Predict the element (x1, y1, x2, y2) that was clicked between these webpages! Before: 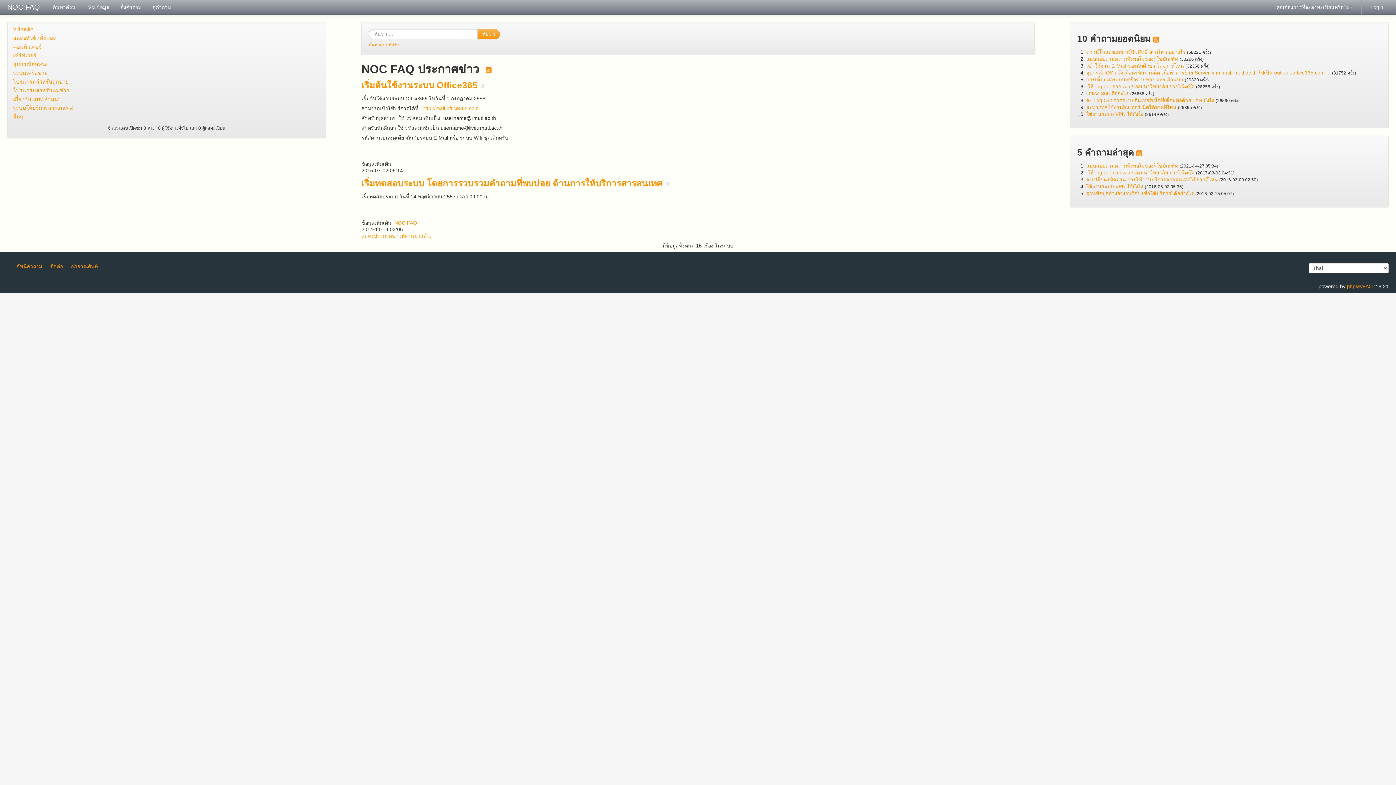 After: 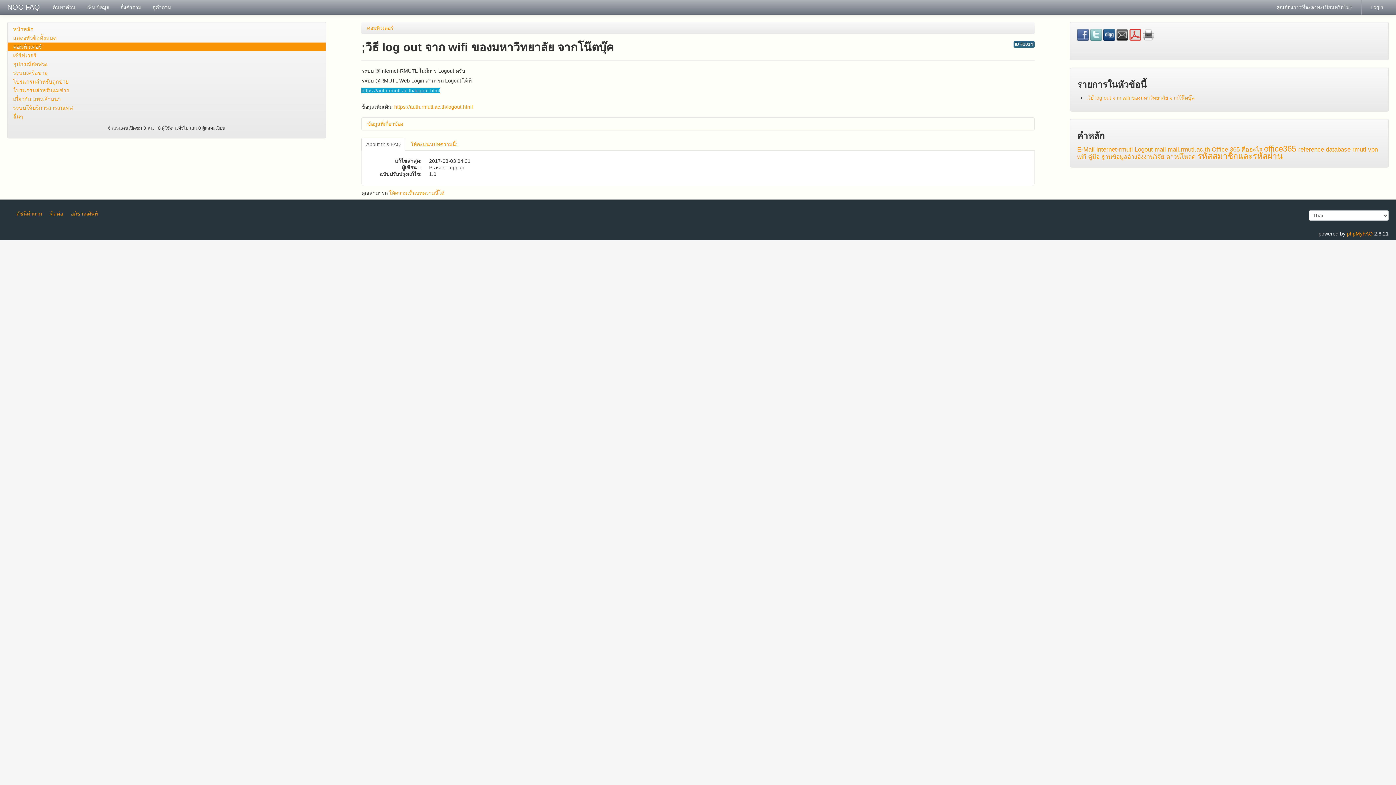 Action: bbox: (1086, 83, 1194, 89) label: ;วิธี log out จาก wifi ของมหาวิทยาลัย จากโน๊ตบุ๊ค